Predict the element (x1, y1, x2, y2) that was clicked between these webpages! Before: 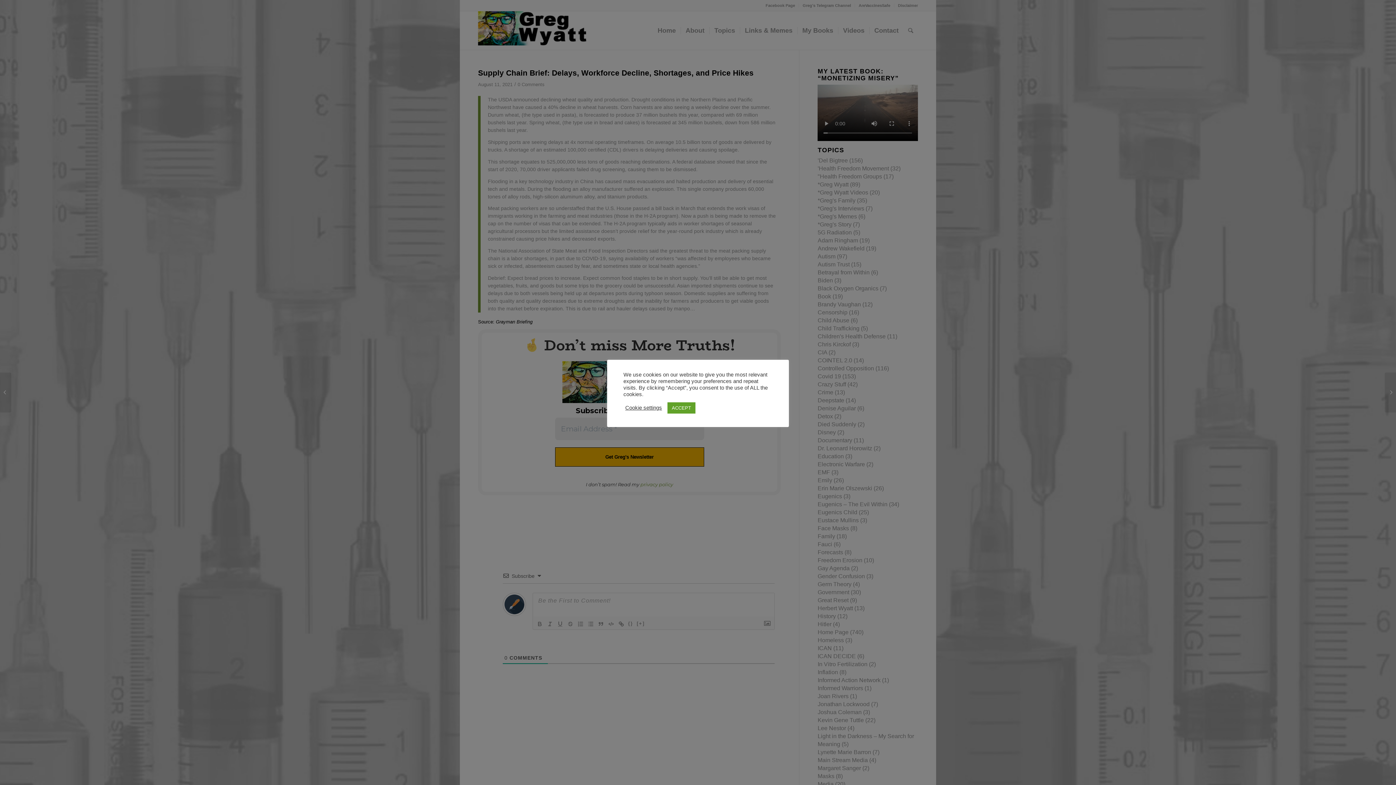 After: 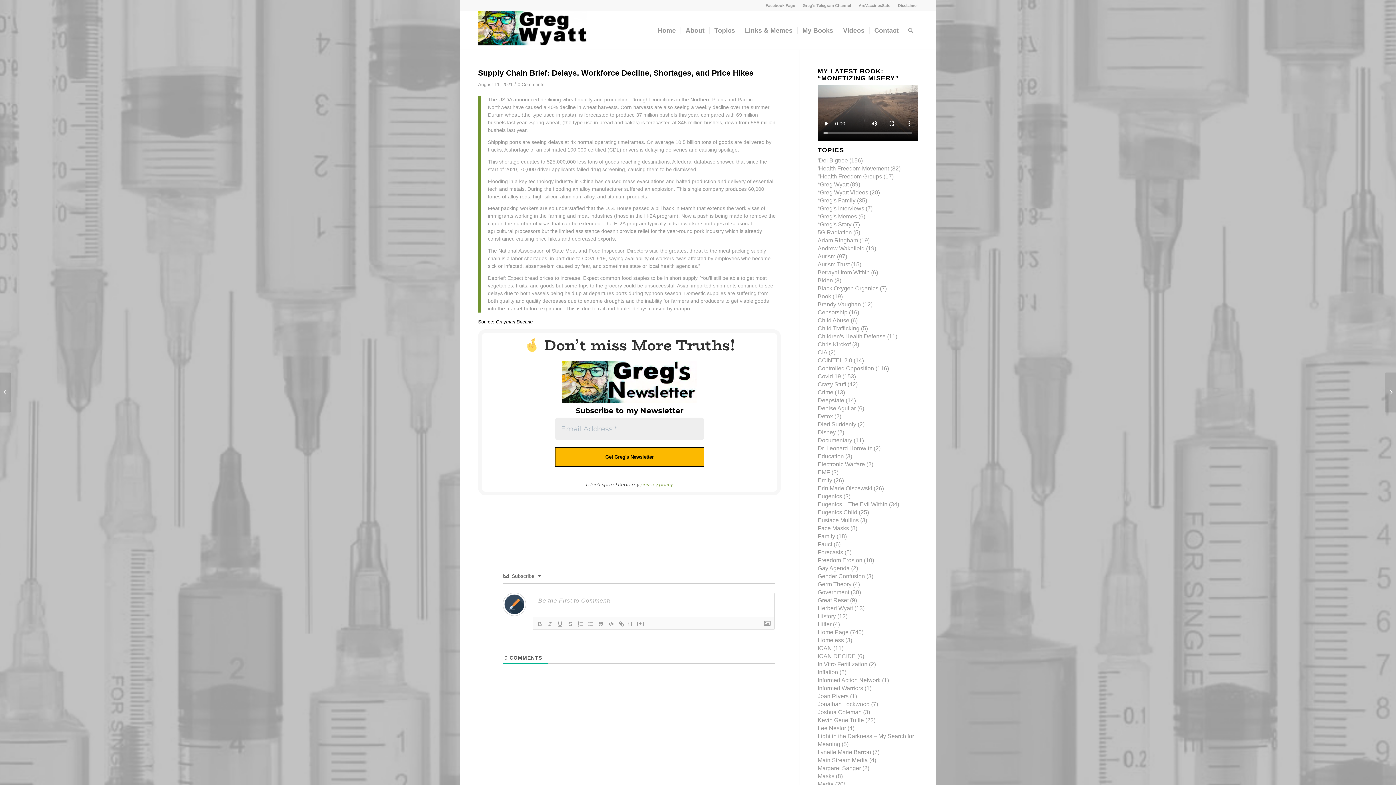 Action: bbox: (667, 402, 695, 413) label: ACCEPT